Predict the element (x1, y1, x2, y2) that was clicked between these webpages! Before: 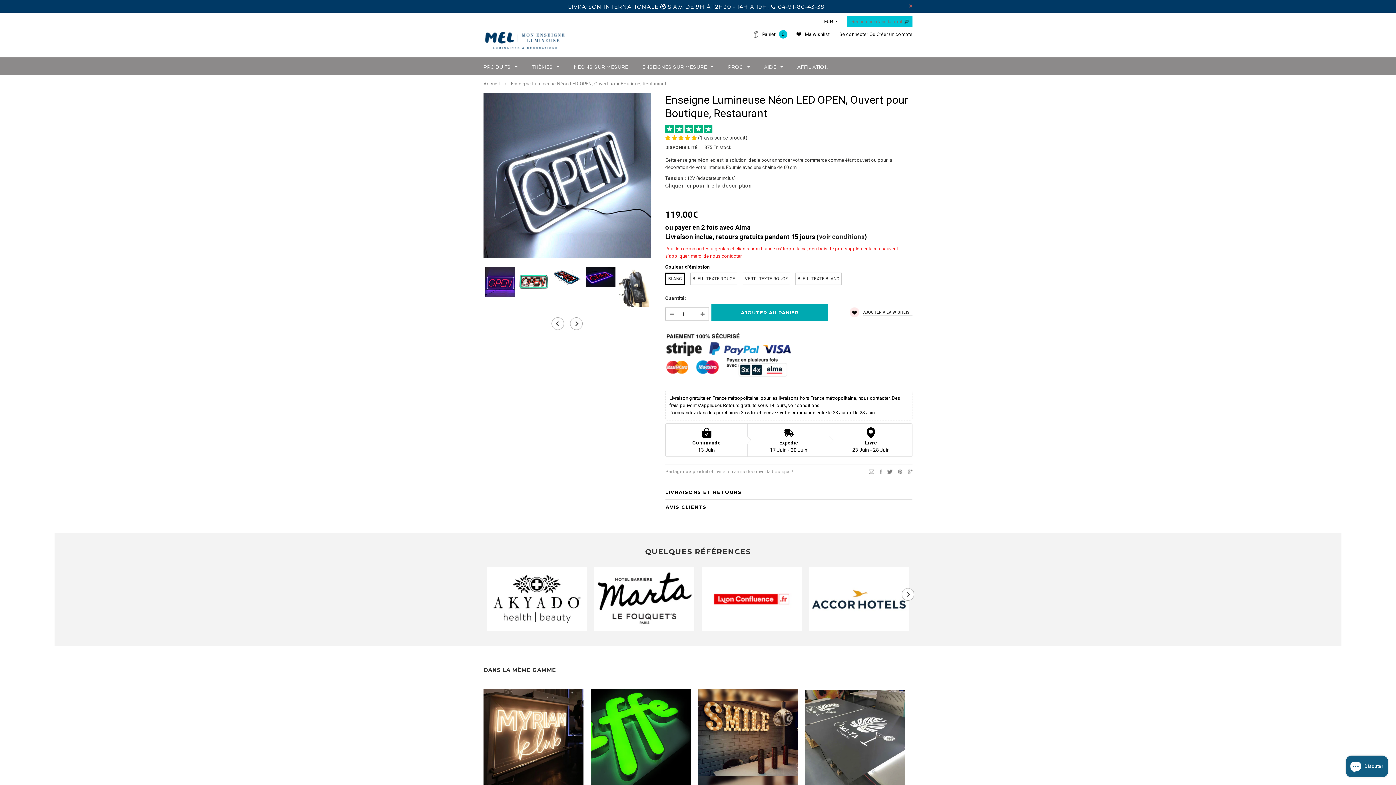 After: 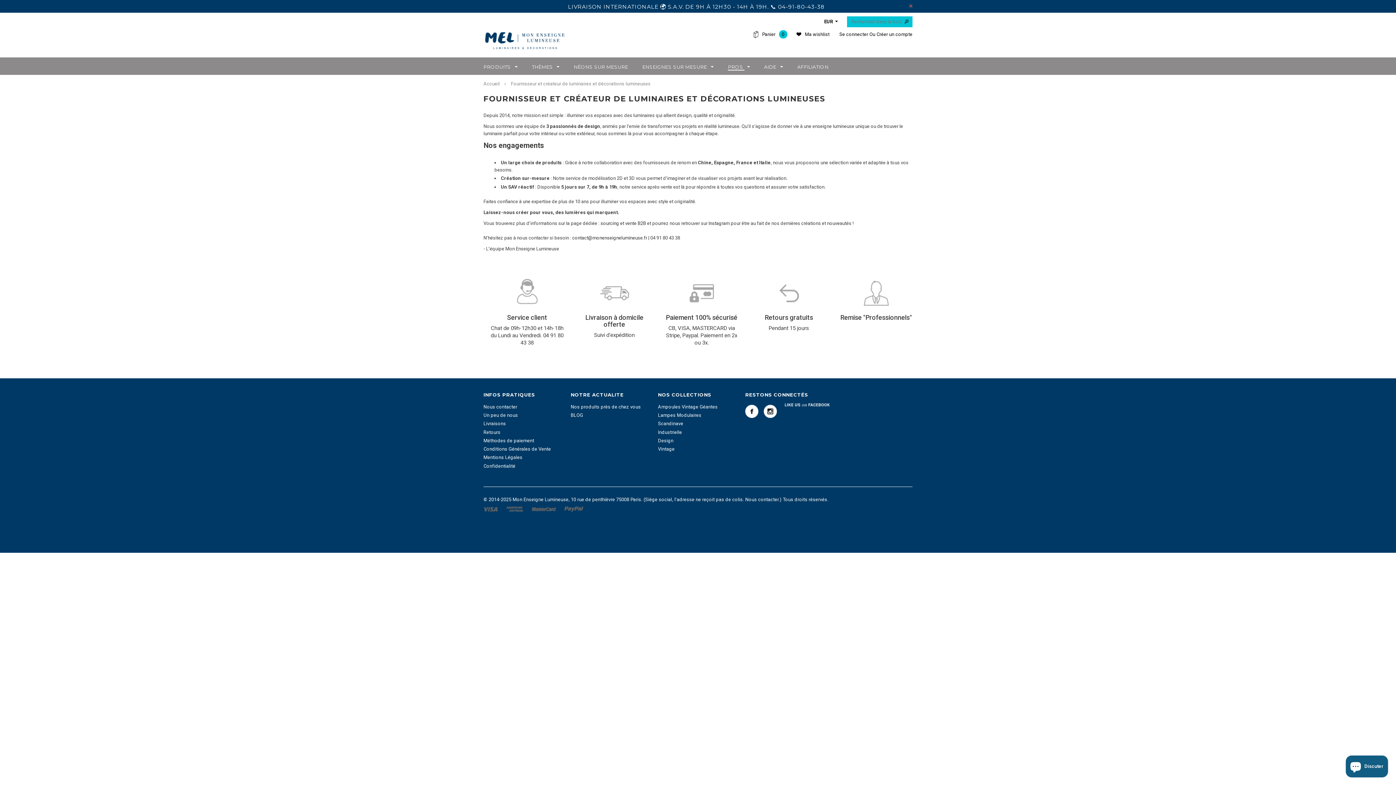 Action: label: PROS  bbox: (728, 63, 750, 70)